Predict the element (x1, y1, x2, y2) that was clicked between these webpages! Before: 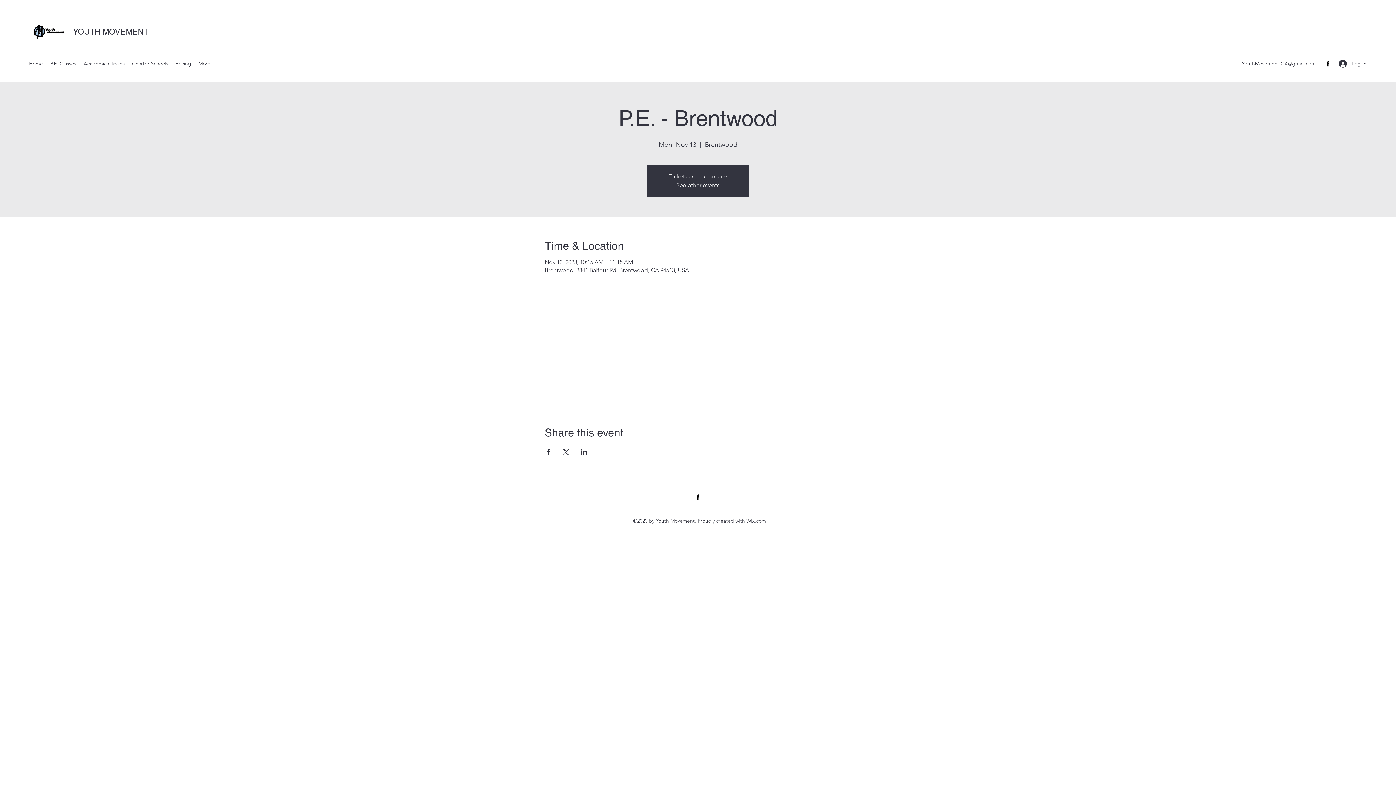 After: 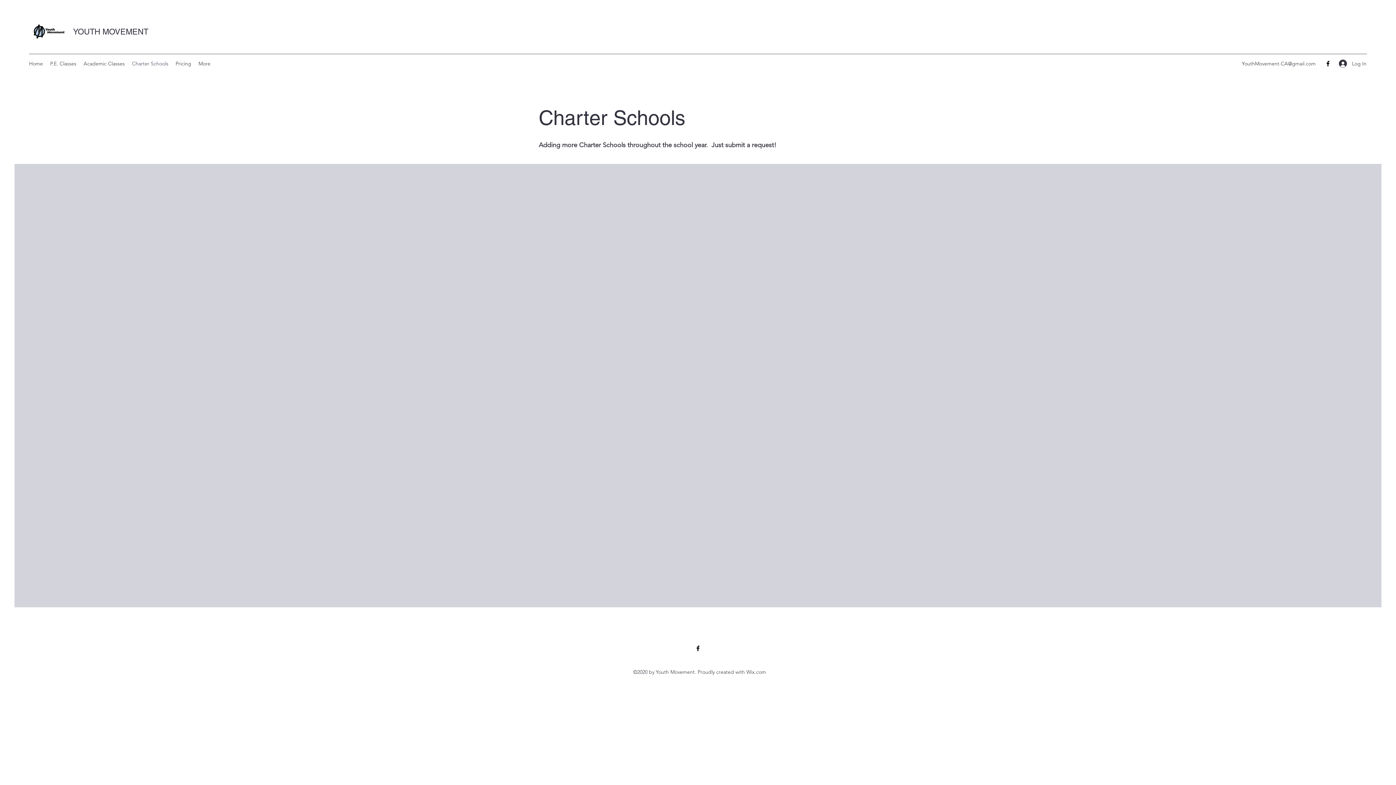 Action: label: Charter Schools bbox: (128, 58, 172, 69)